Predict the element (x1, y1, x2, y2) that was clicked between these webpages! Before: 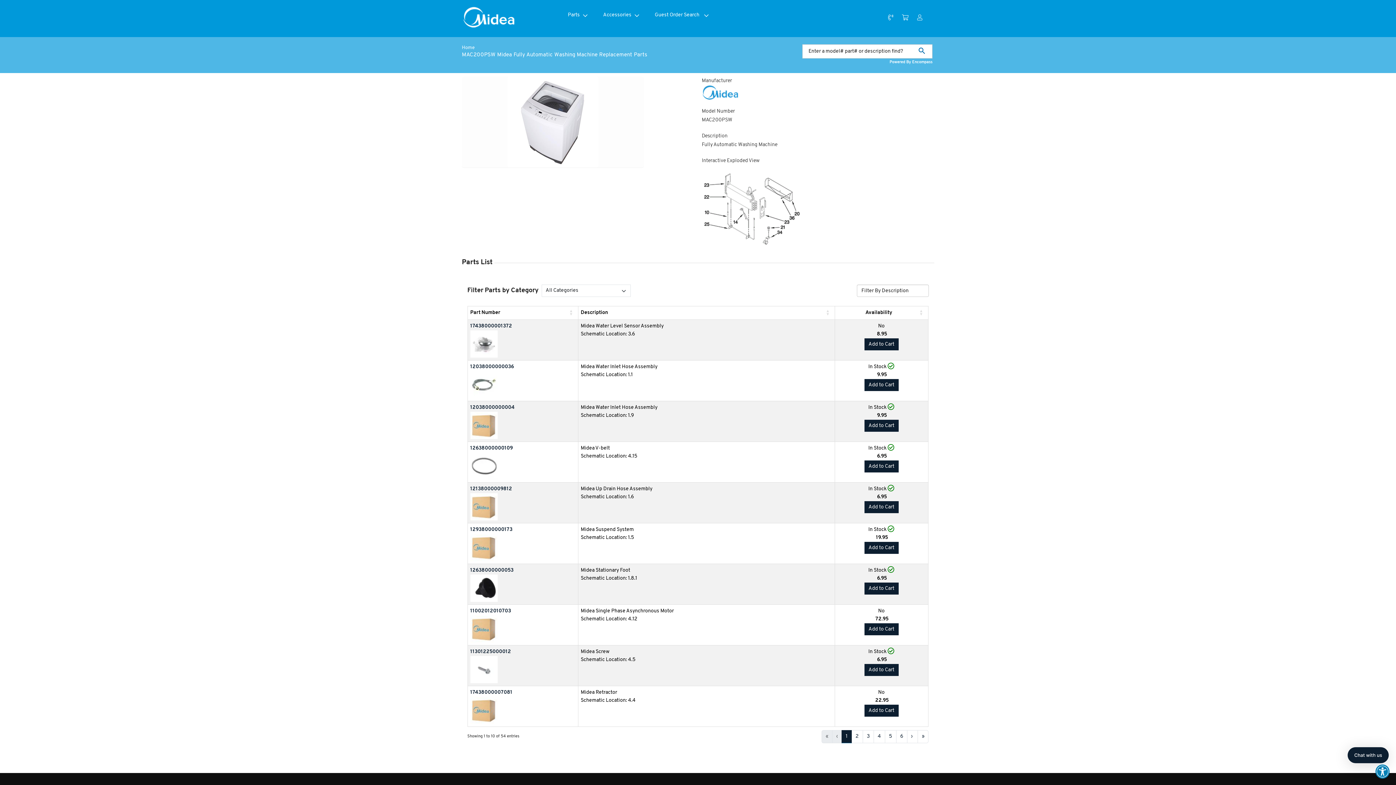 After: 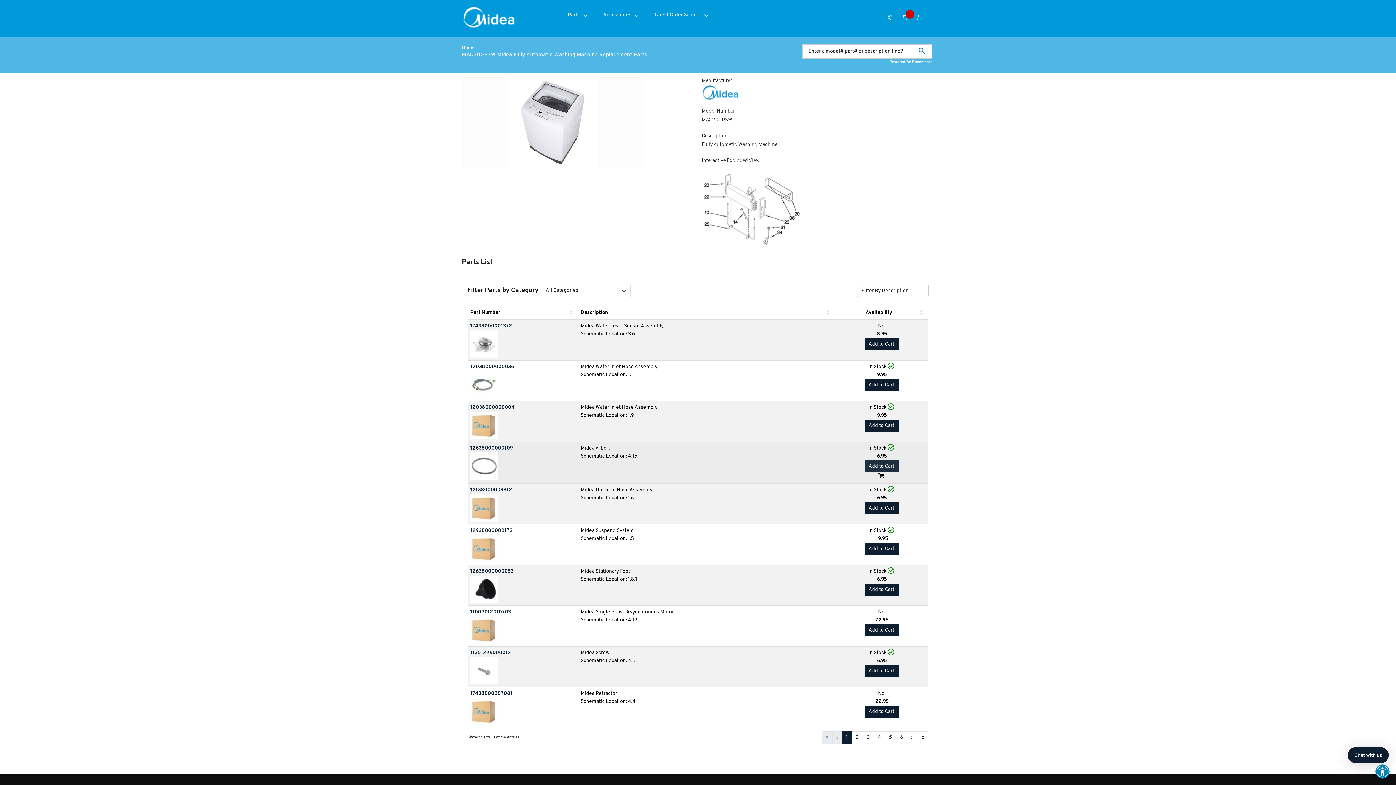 Action: label: Add to Cart bbox: (864, 460, 898, 472)